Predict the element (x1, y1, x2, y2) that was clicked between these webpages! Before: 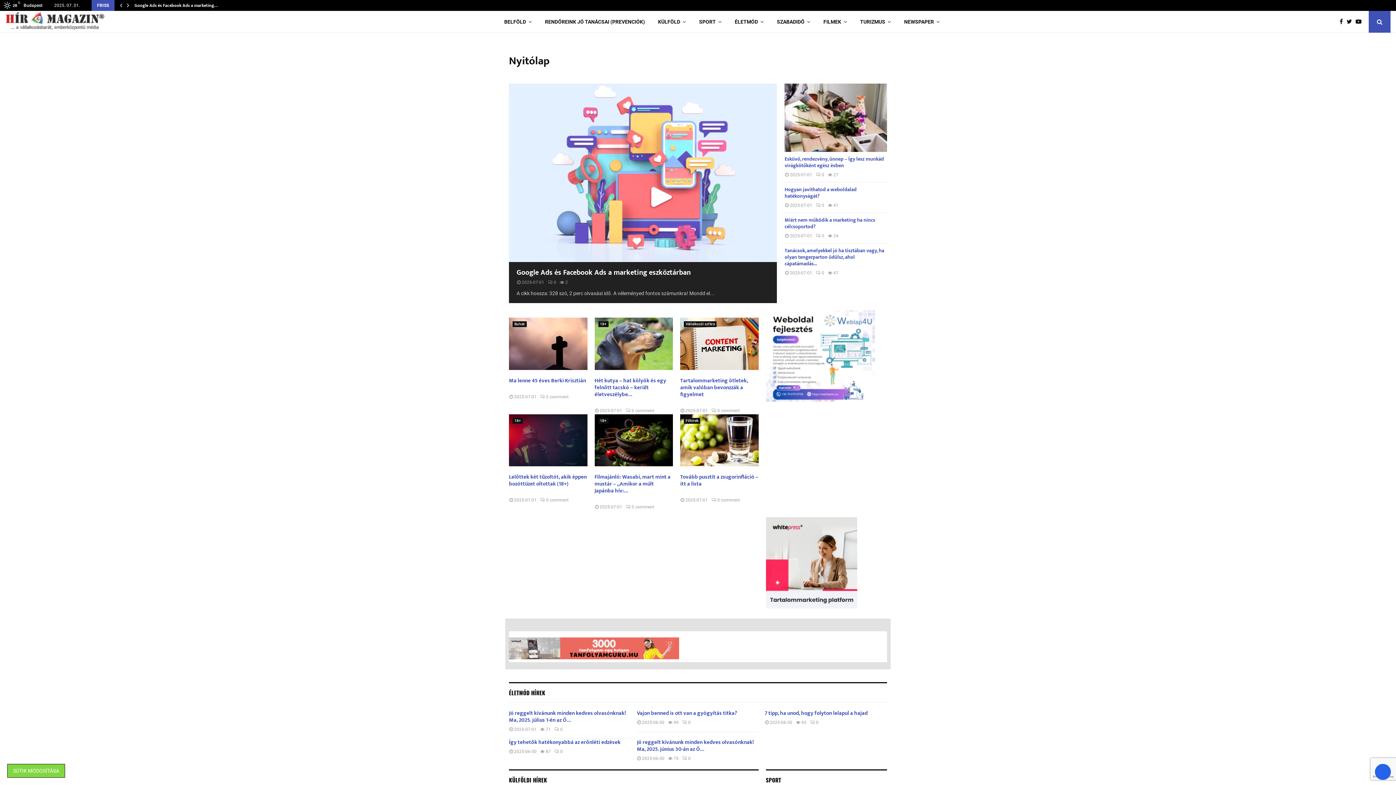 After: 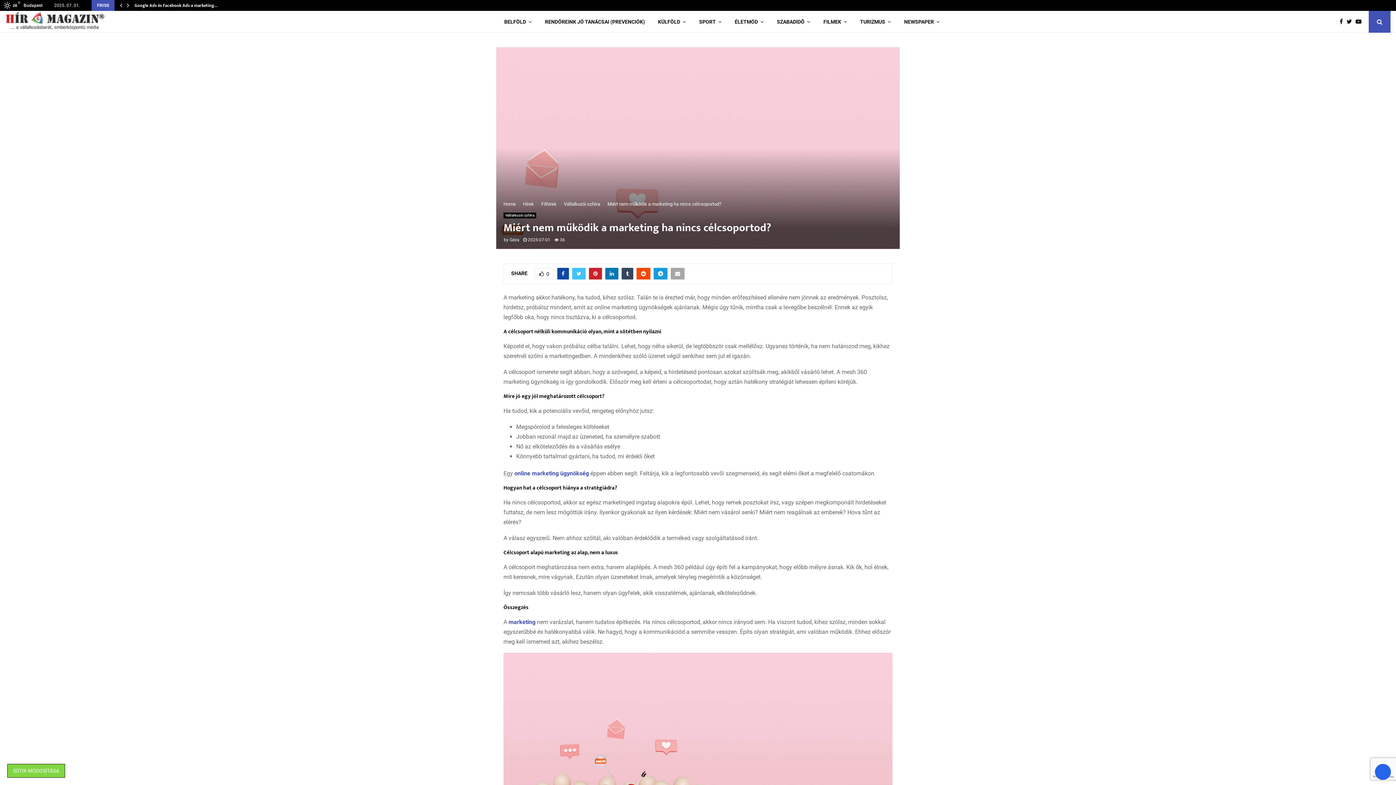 Action: bbox: (816, 233, 824, 238) label: 0